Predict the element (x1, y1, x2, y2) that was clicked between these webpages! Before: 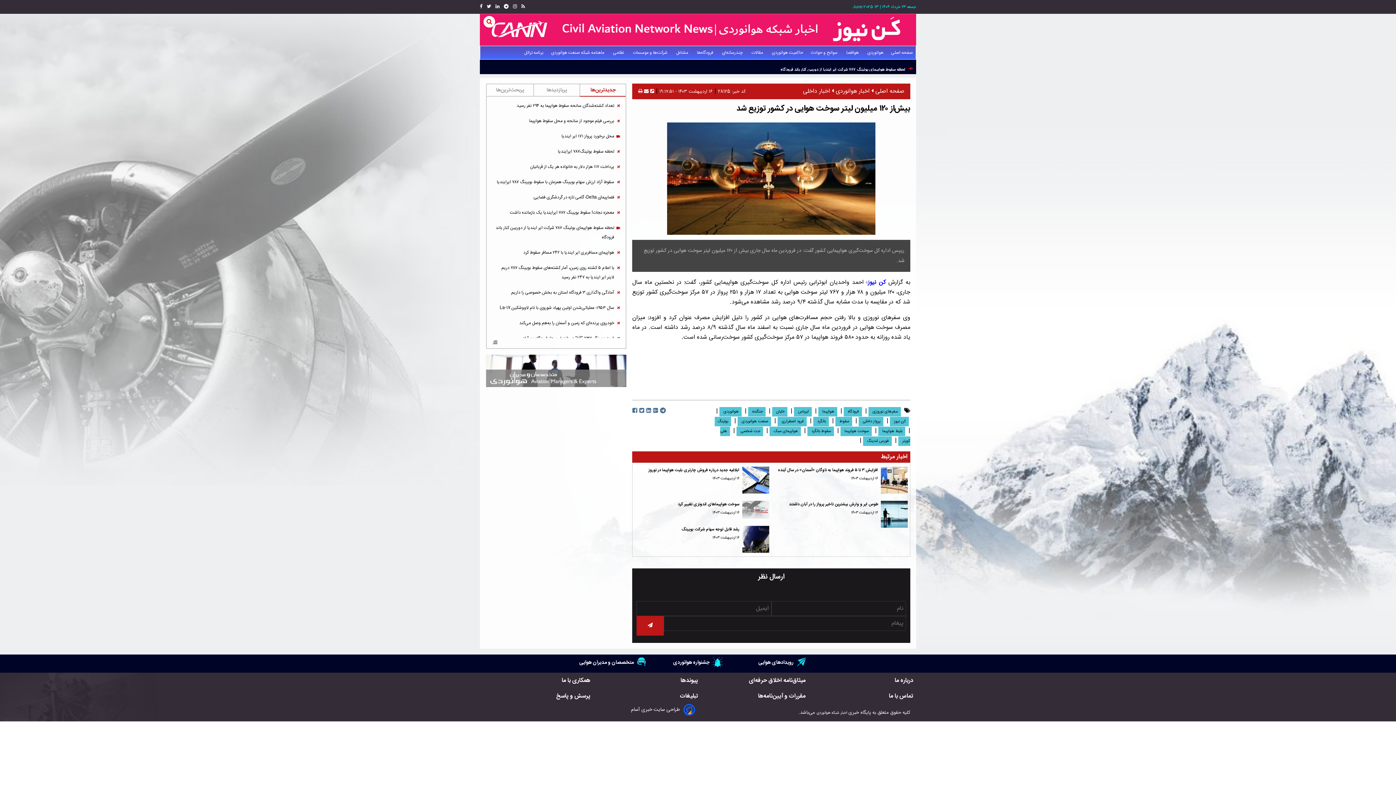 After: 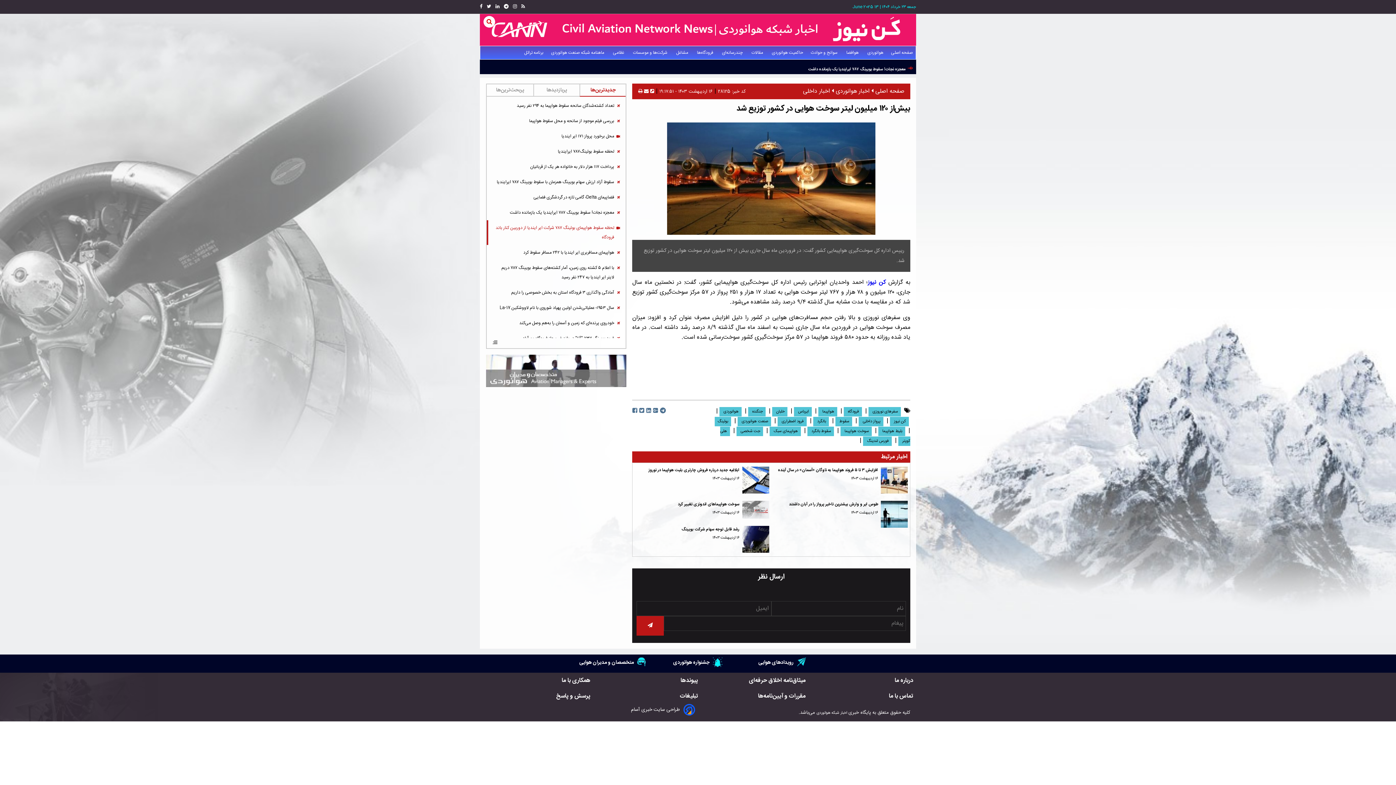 Action: label: لحظه سقوط هواپیمای بوئینگ ۷۸۷ شرکت‌ ایر ایندیا از دوربین کنار باند فرودگاه bbox: (493, 223, 620, 242)